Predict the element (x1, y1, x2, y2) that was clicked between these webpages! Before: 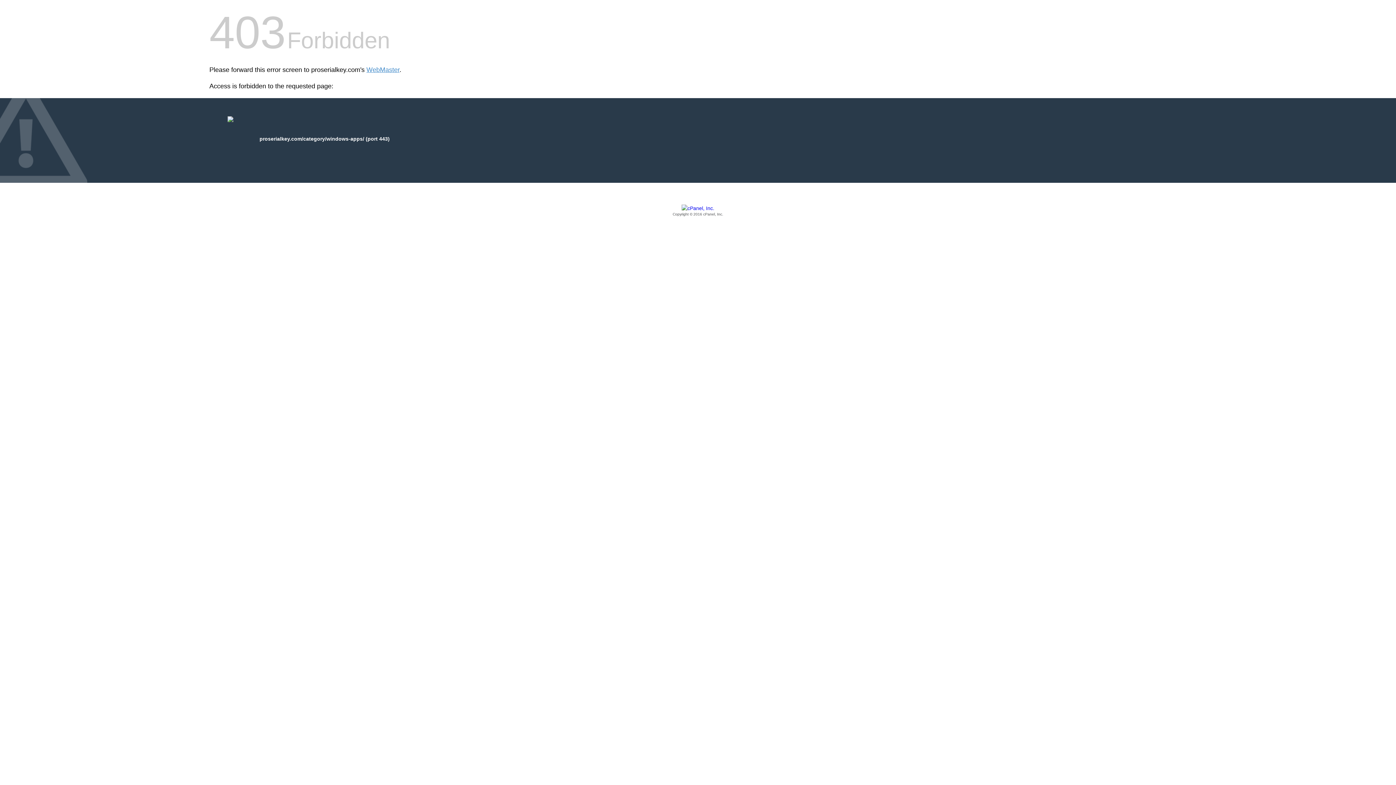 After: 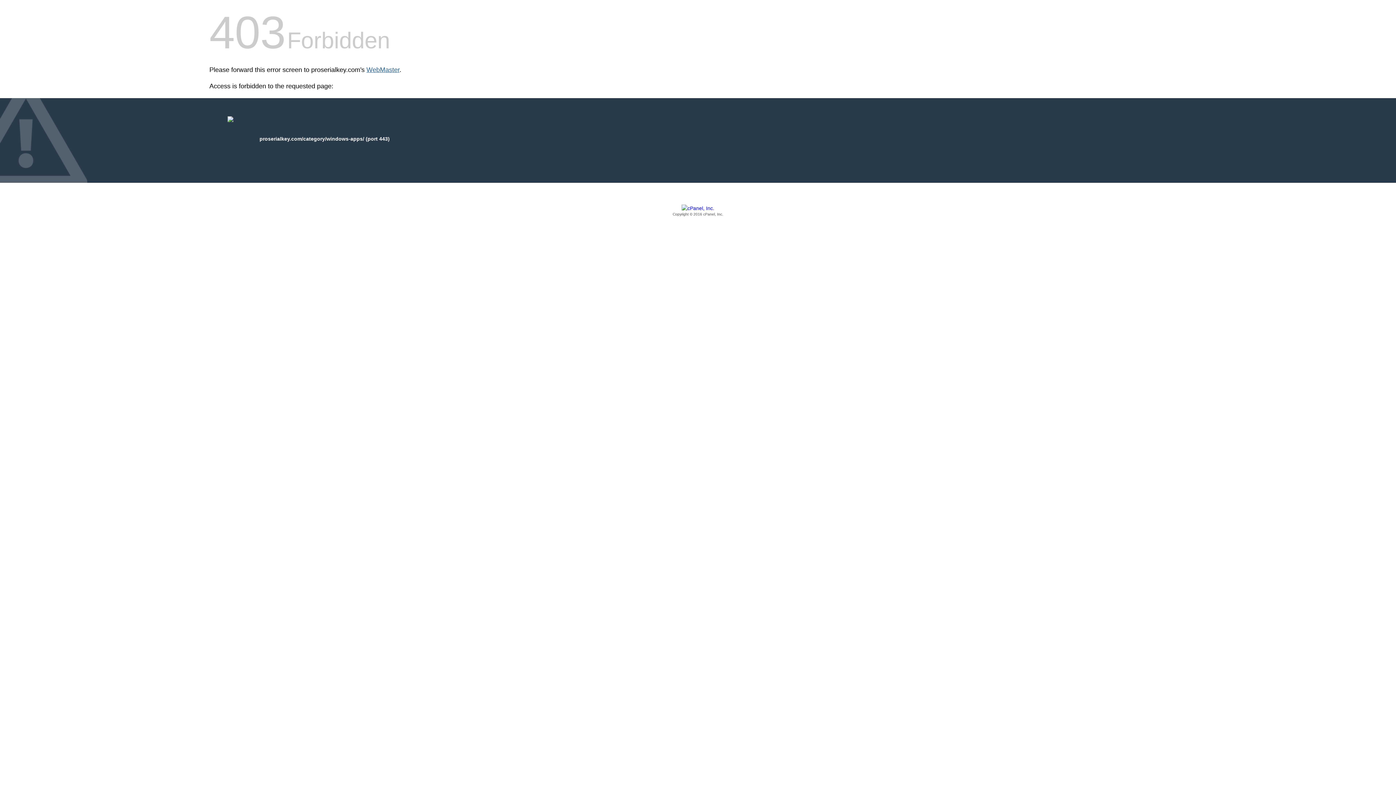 Action: label: WebMaster bbox: (366, 66, 399, 73)